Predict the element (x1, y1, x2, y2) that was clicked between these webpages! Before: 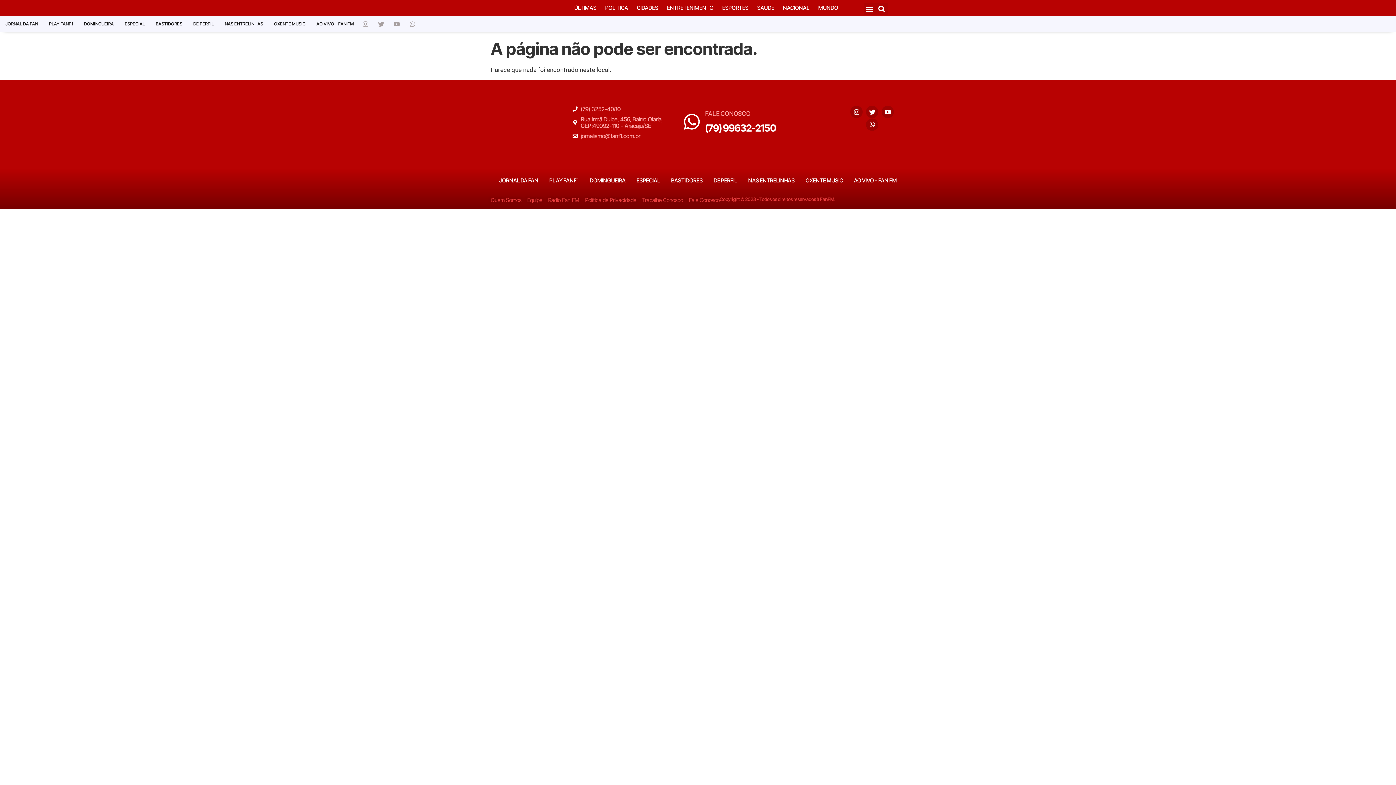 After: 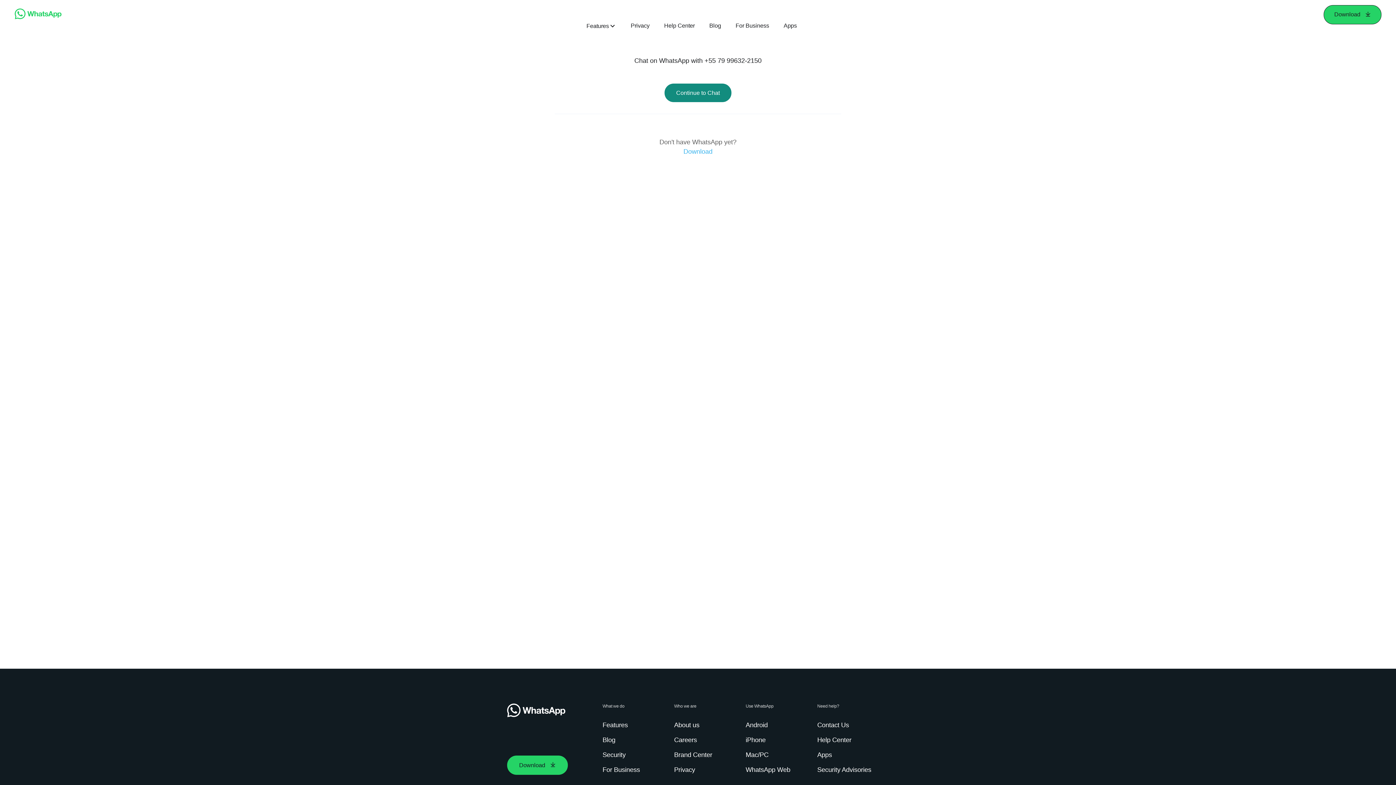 Action: label: FALE CONOSCO bbox: (682, 112, 701, 131)